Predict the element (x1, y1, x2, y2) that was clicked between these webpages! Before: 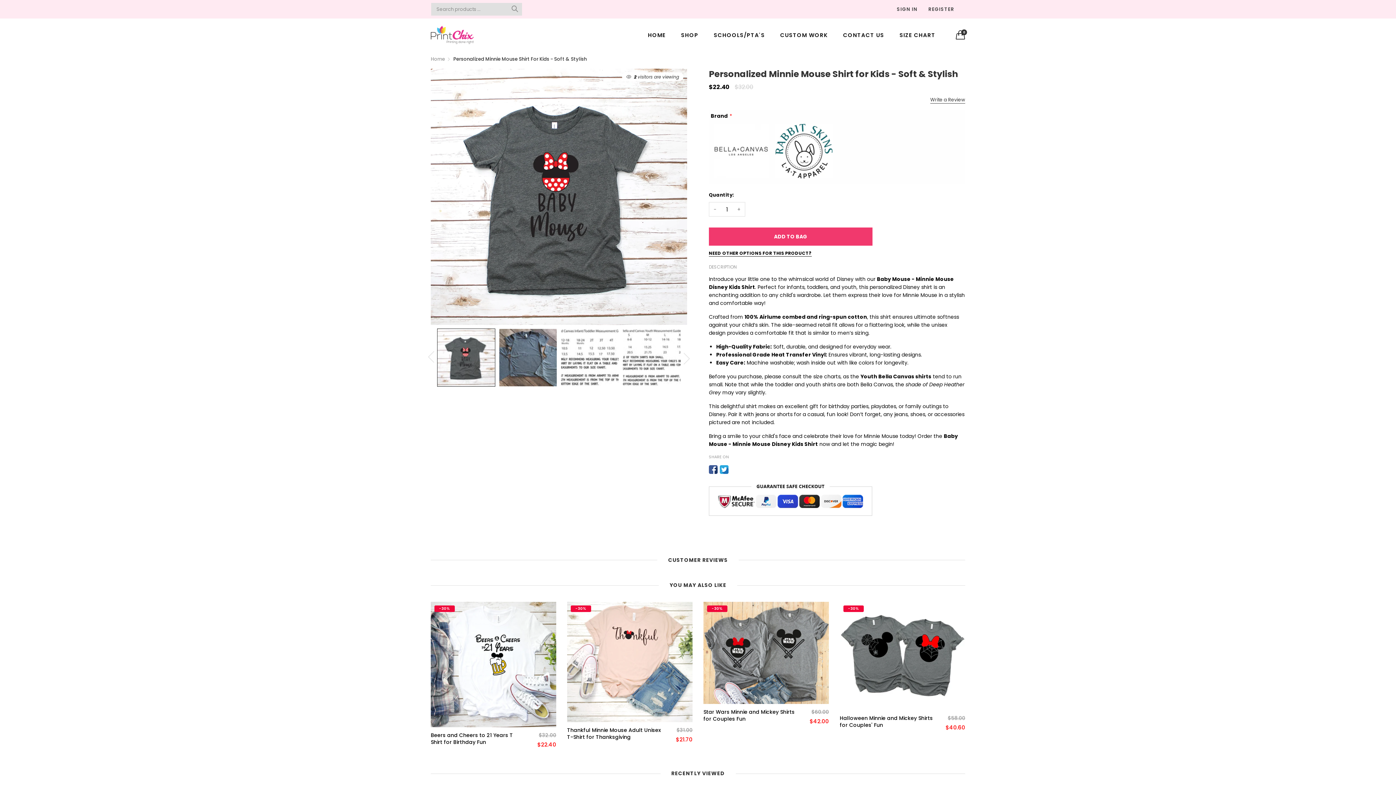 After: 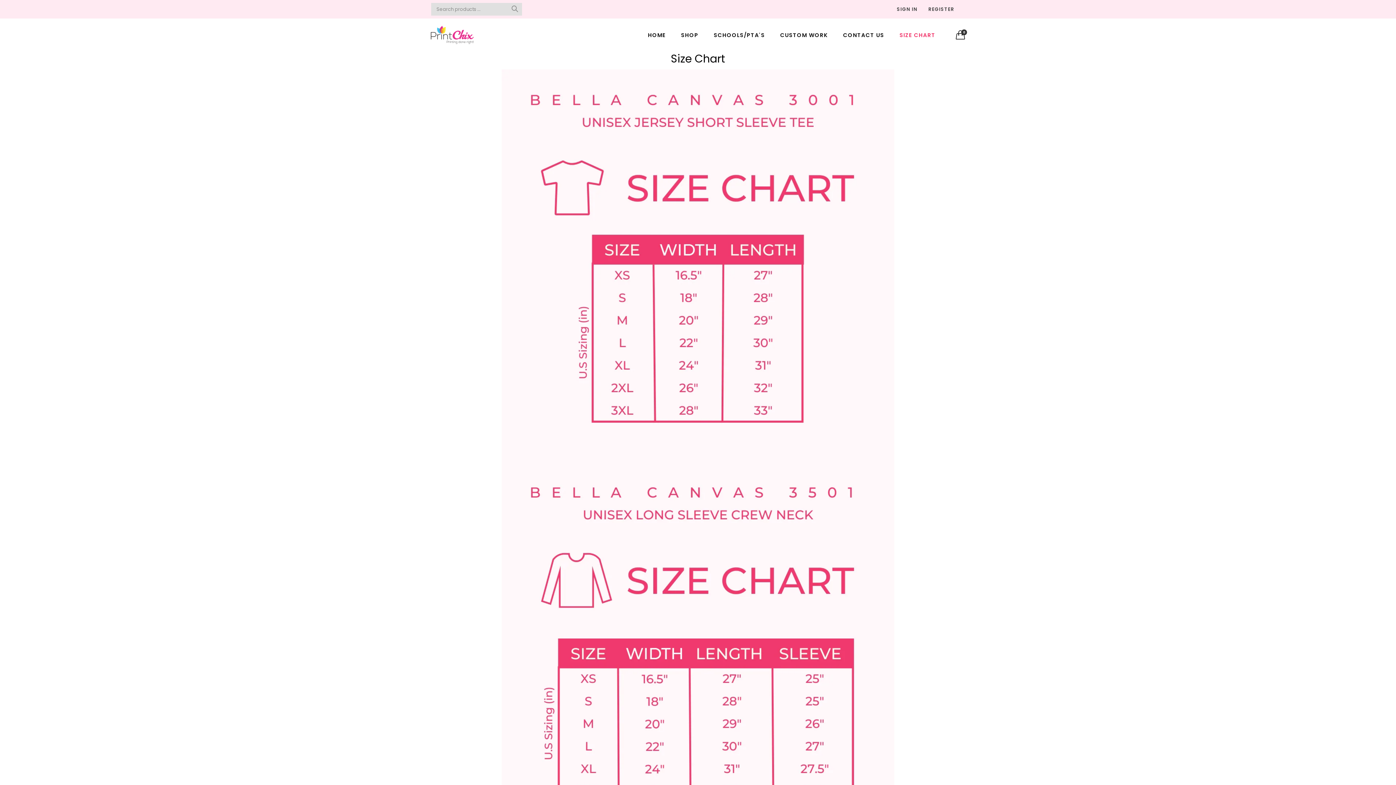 Action: bbox: (893, 28, 941, 41) label: SIZE CHART